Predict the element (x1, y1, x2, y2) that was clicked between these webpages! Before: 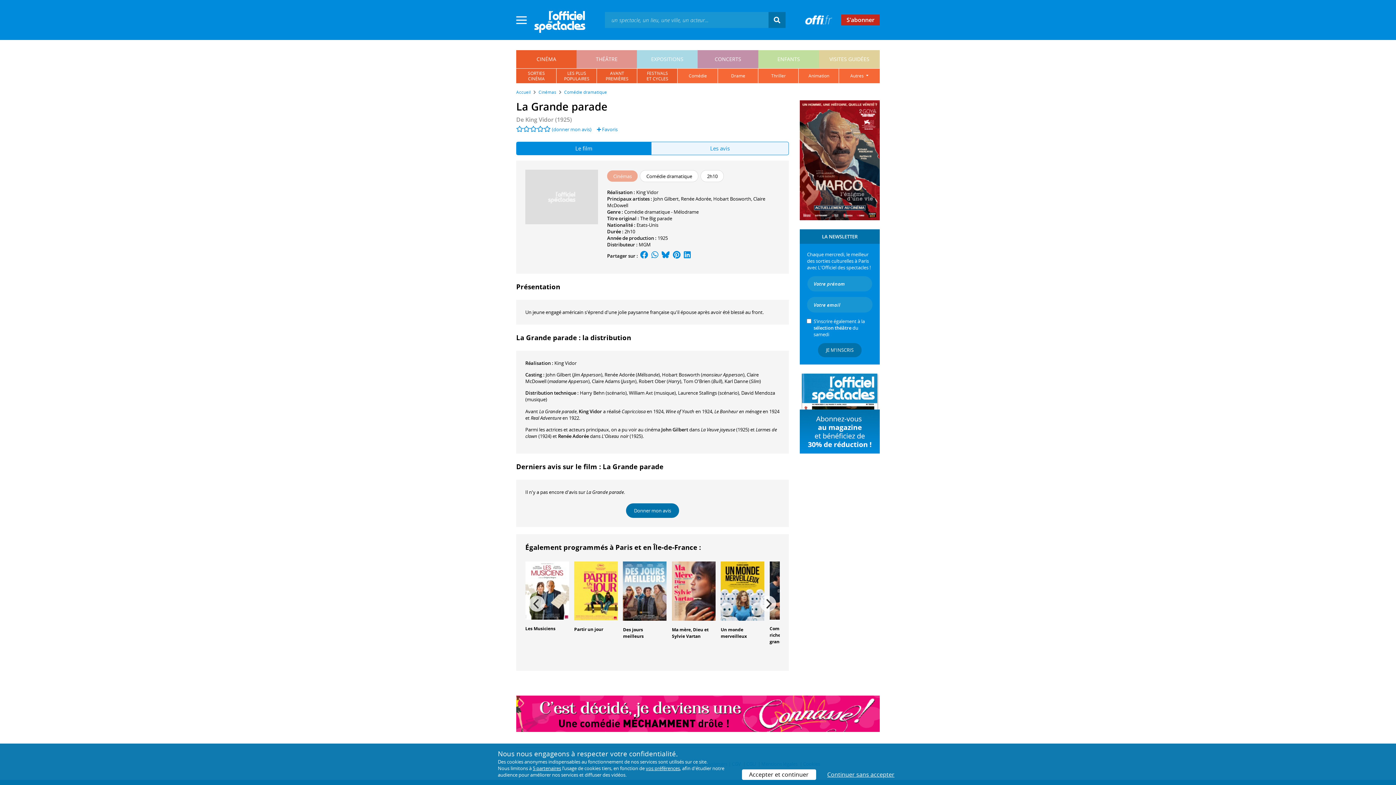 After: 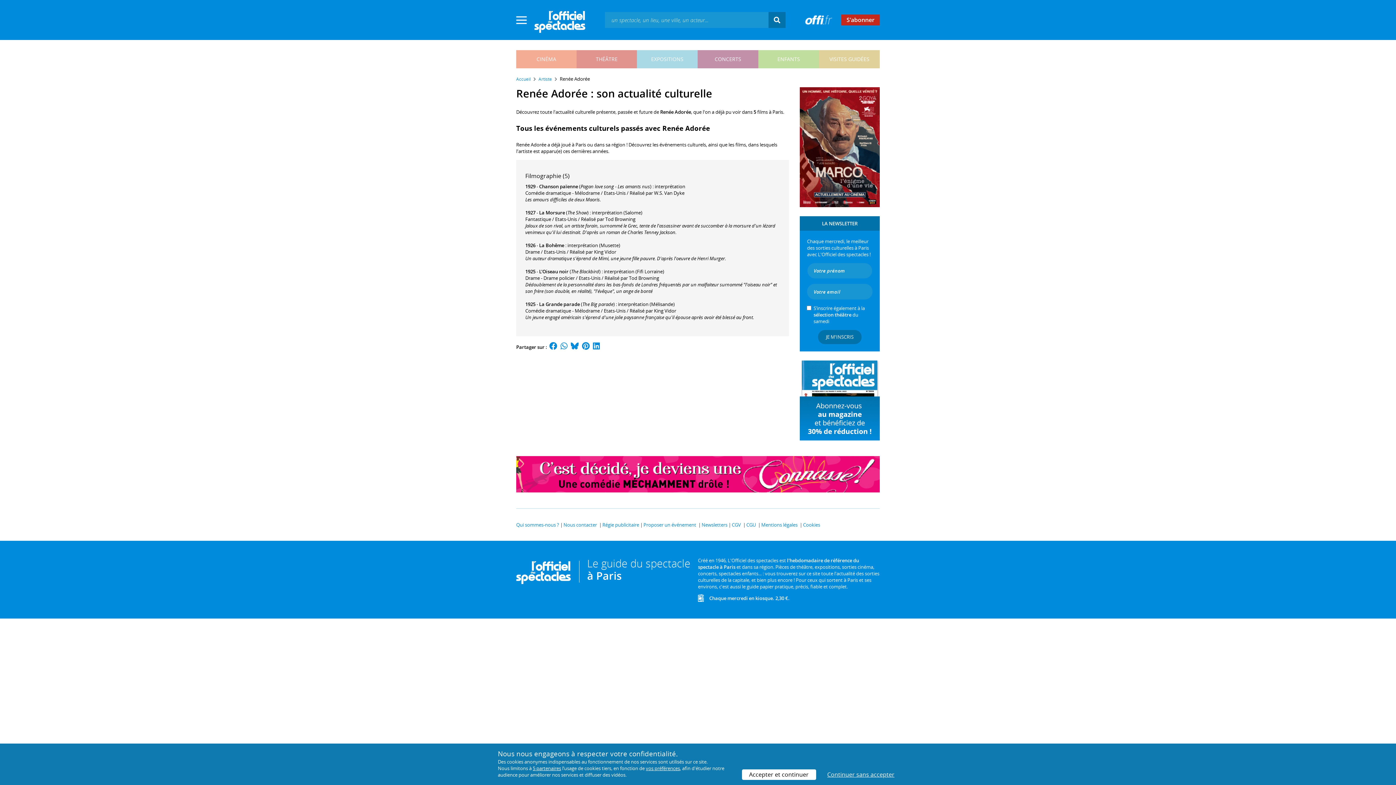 Action: label: Renée Adorée (Mélisande) bbox: (604, 371, 660, 378)